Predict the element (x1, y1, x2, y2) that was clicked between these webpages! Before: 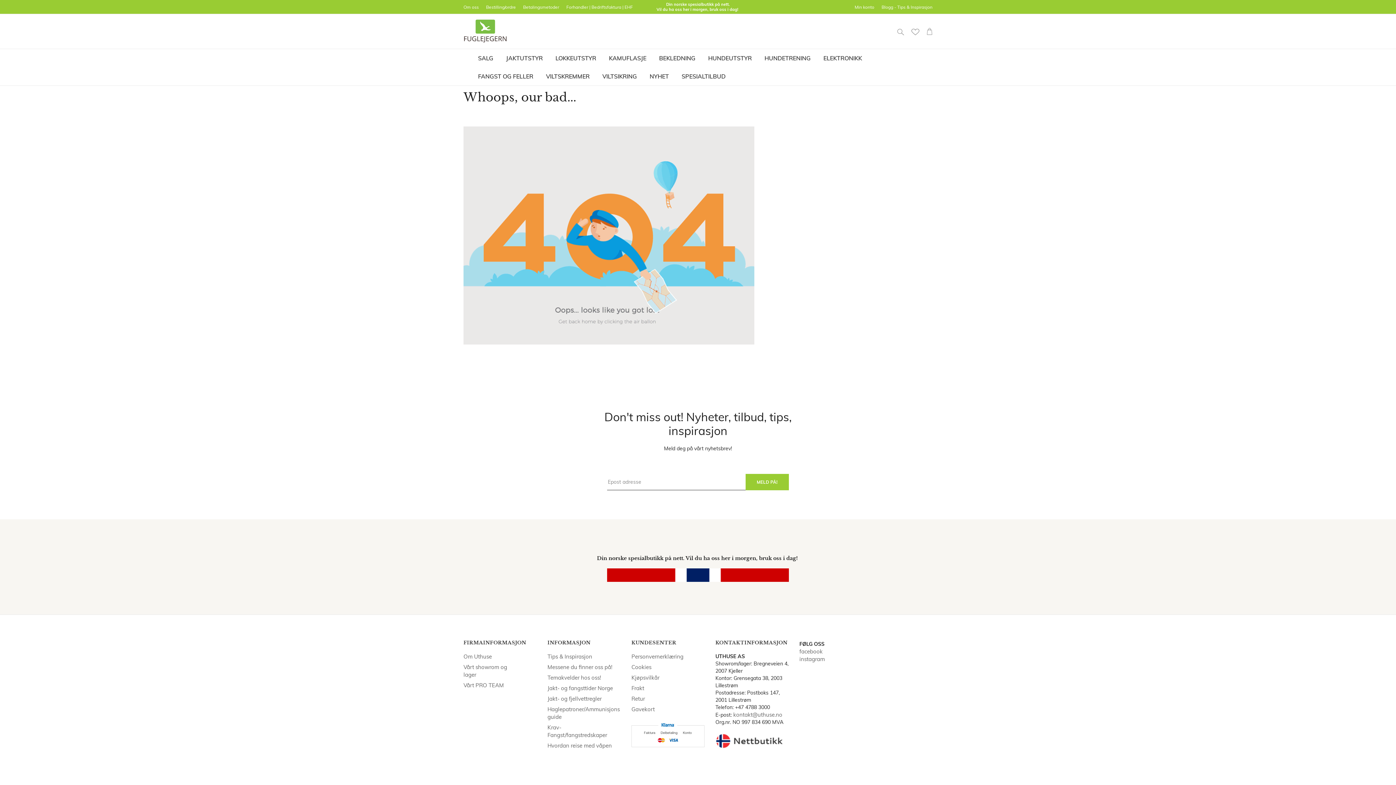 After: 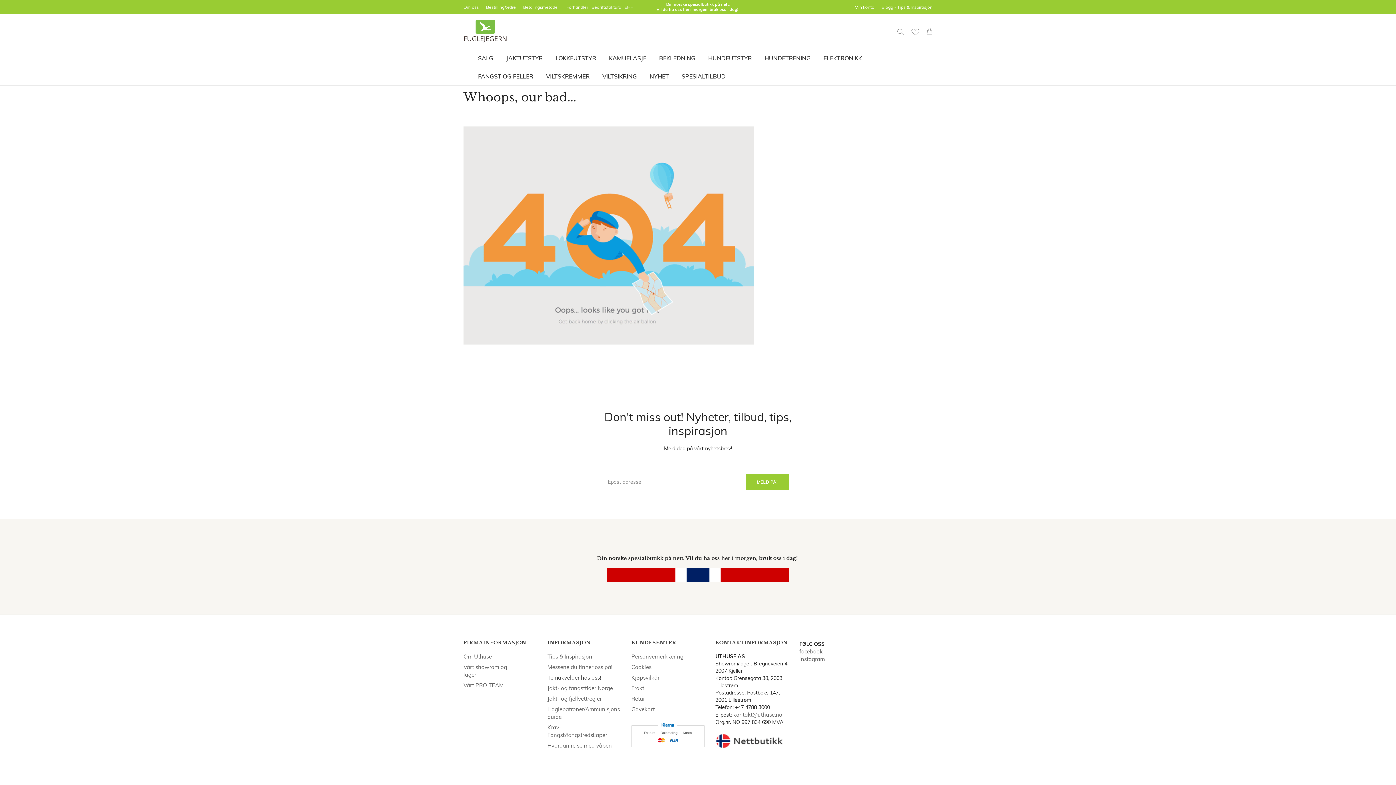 Action: label: Temakvelder hos oss! bbox: (547, 674, 601, 681)